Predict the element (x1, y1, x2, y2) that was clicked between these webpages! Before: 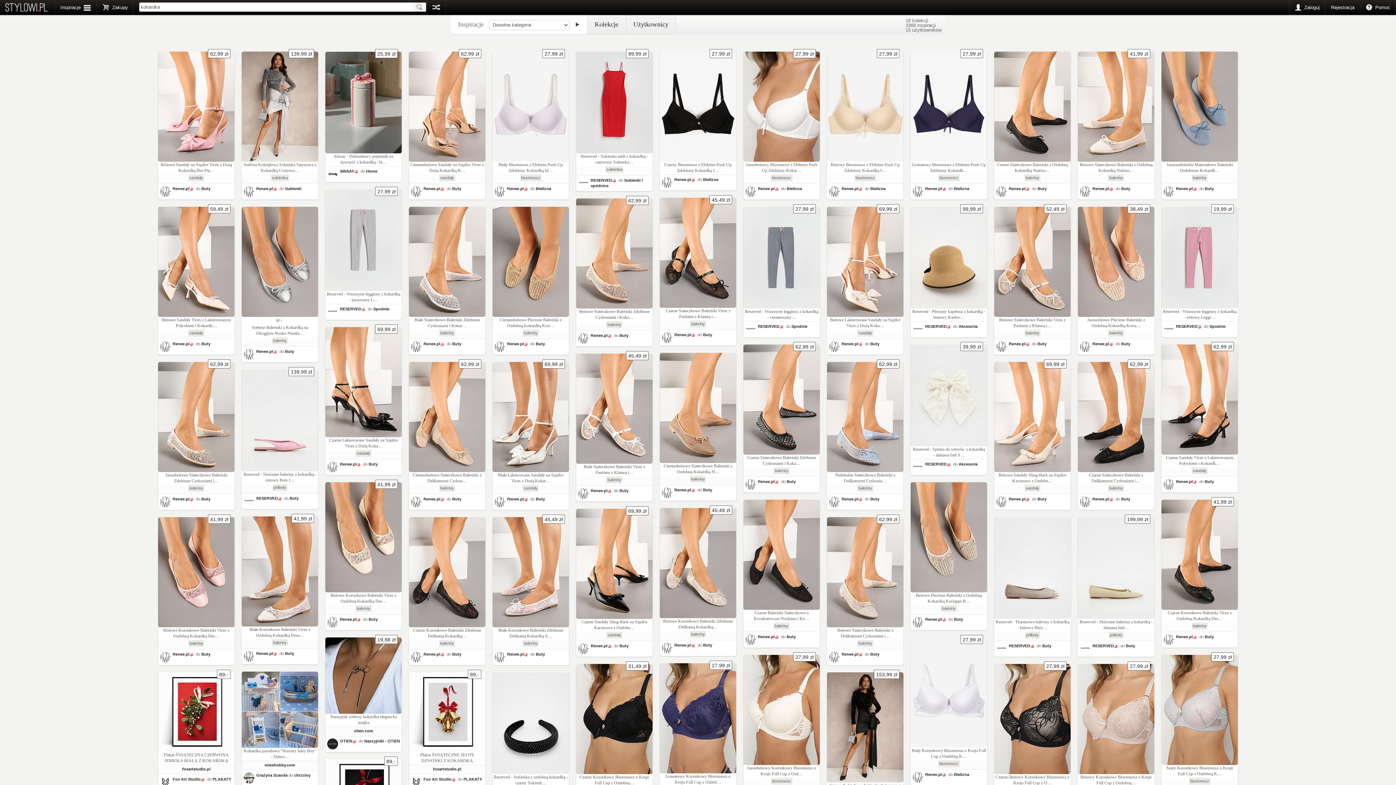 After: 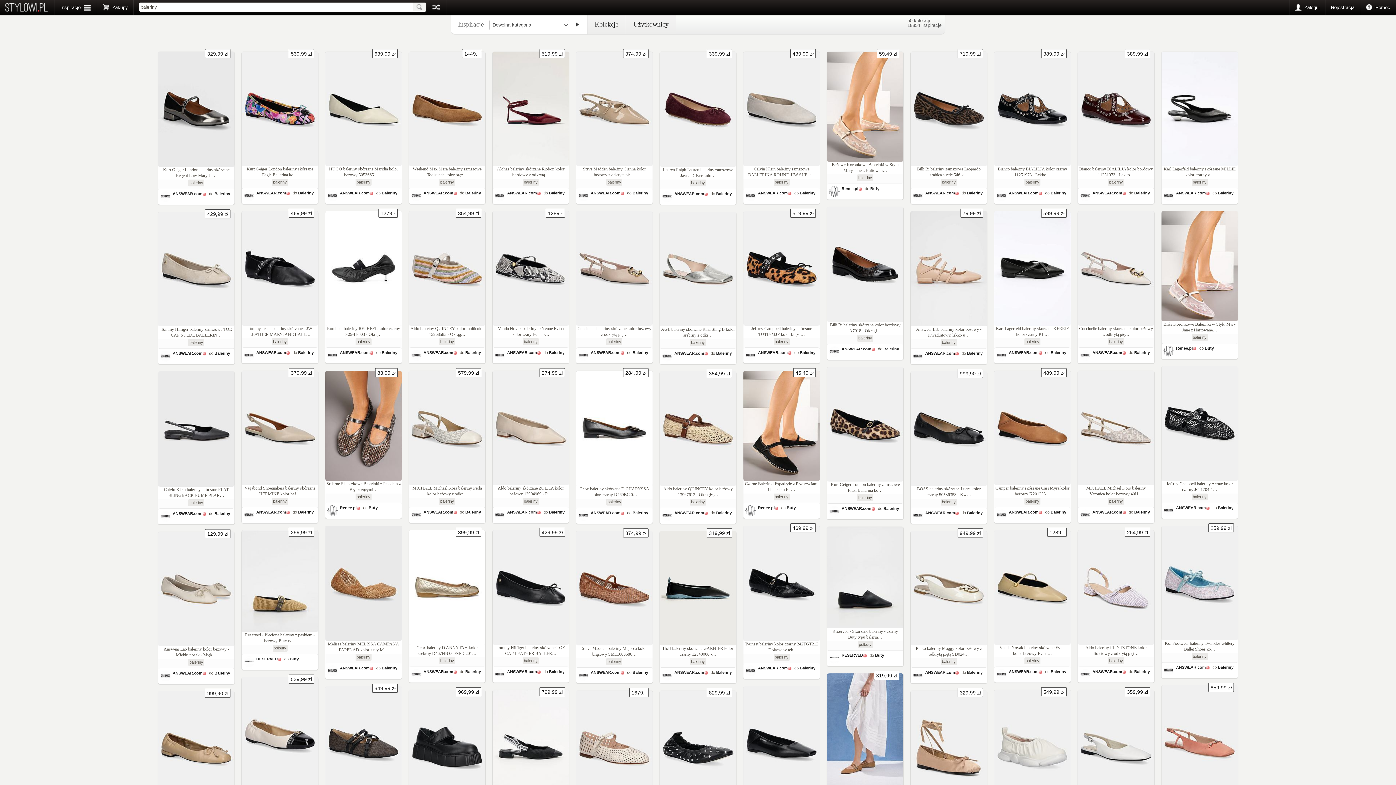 Action: bbox: (1108, 174, 1124, 181) label: baleriny